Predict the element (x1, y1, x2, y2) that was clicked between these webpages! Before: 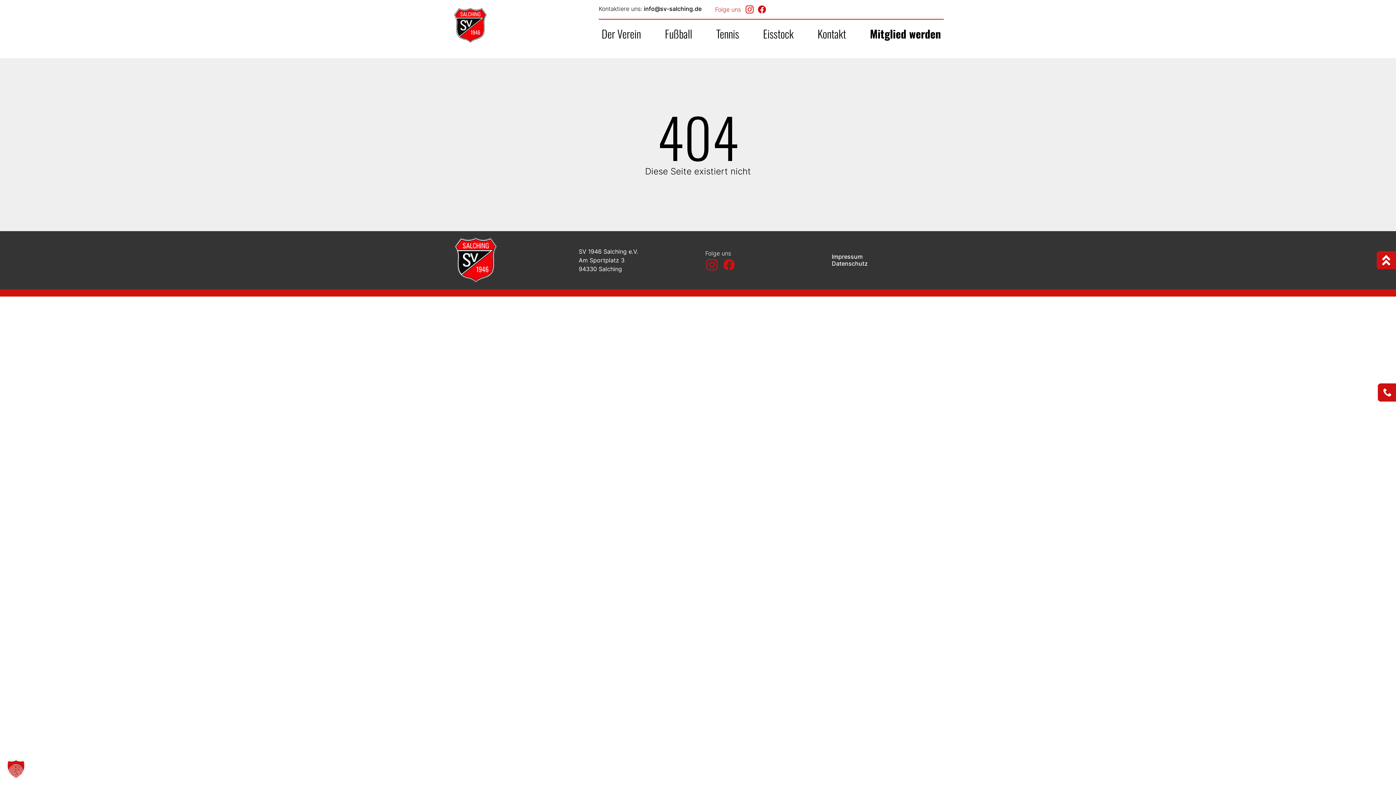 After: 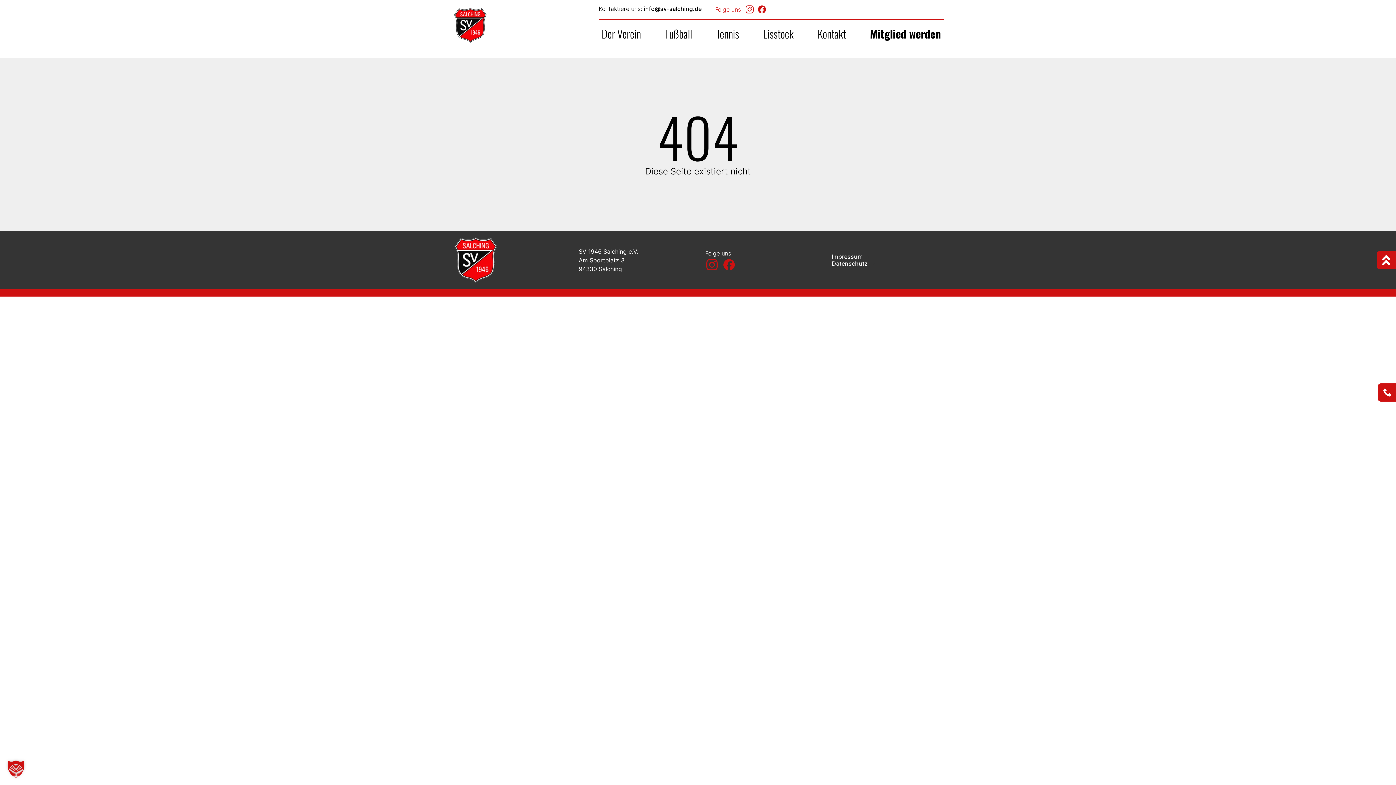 Action: bbox: (758, 7, 766, 14)